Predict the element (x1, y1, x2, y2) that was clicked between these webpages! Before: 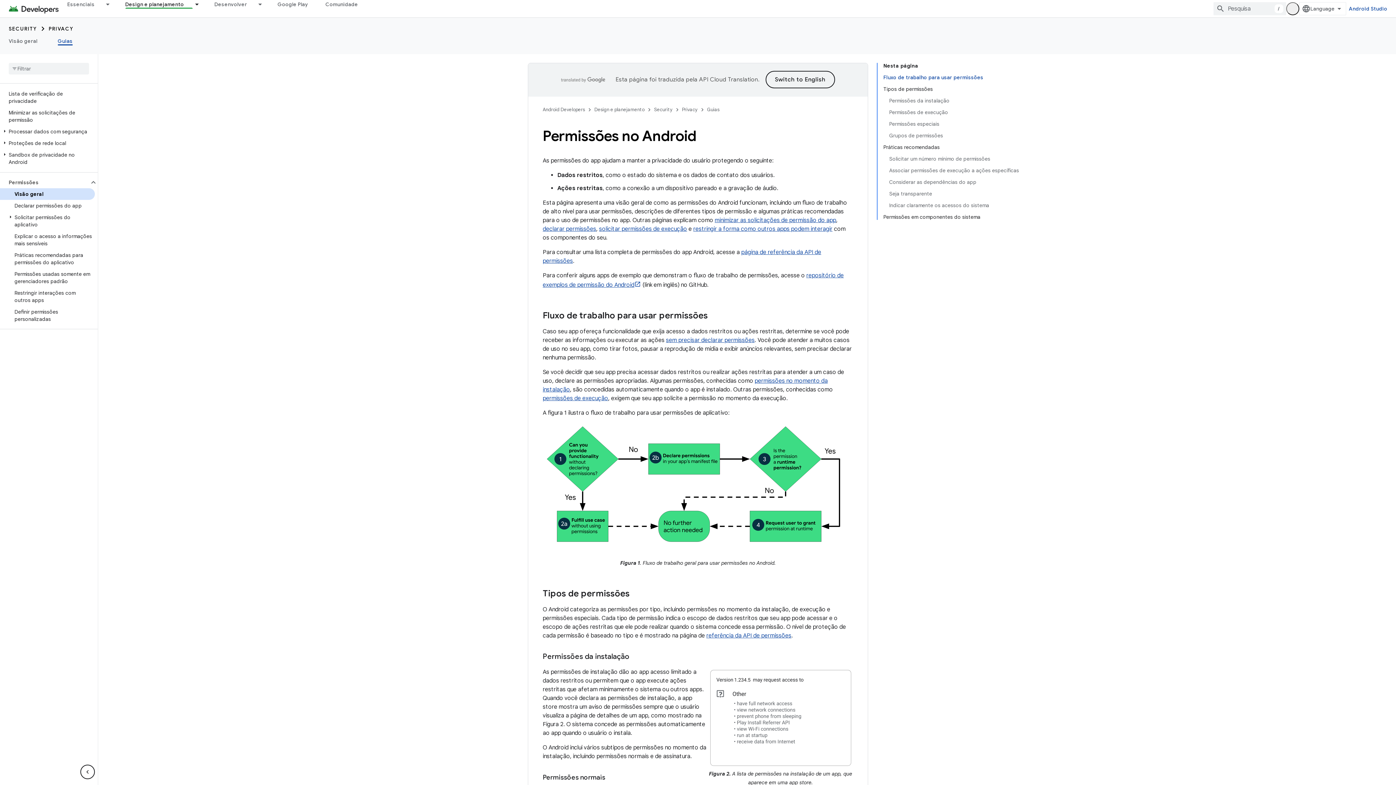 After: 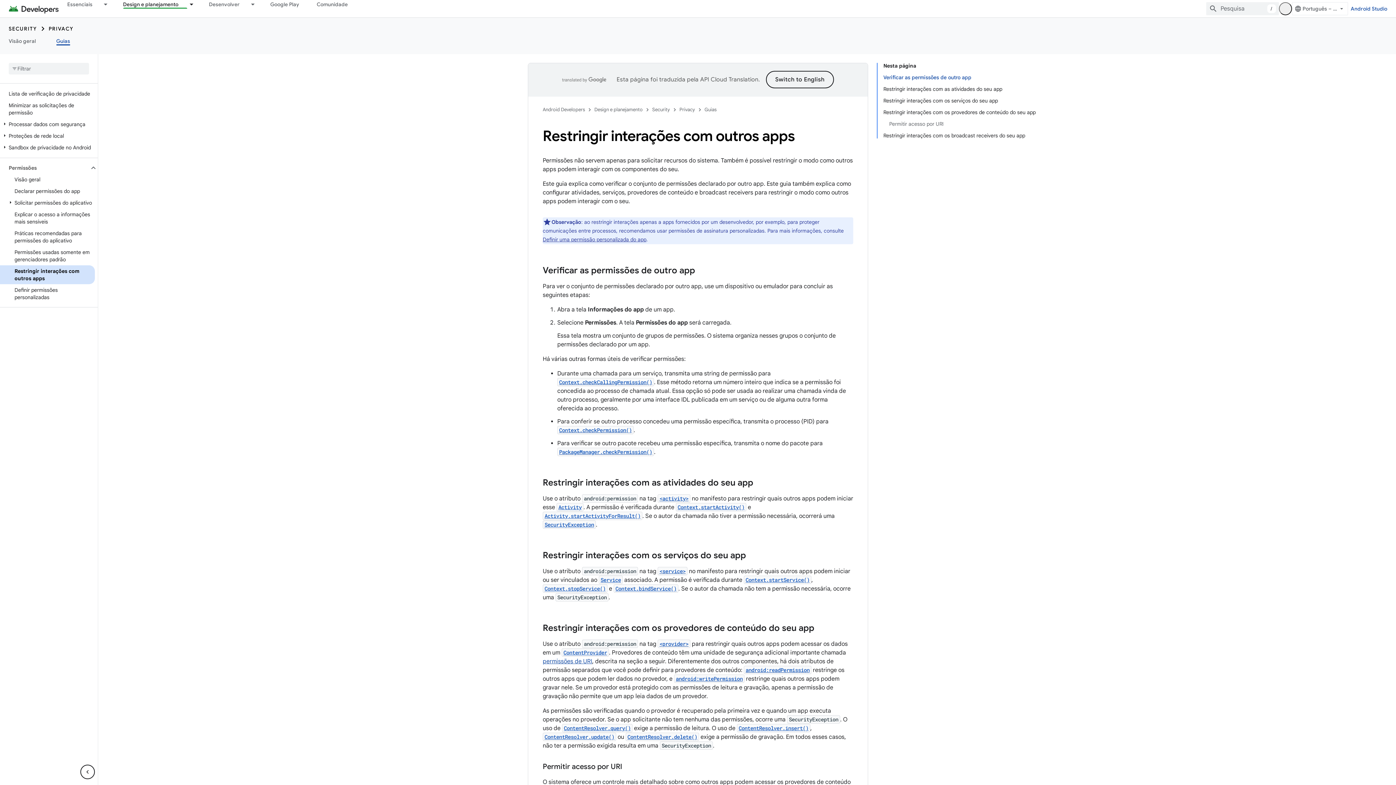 Action: label: restringir a forma como outros apps podem interagir bbox: (693, 225, 832, 232)